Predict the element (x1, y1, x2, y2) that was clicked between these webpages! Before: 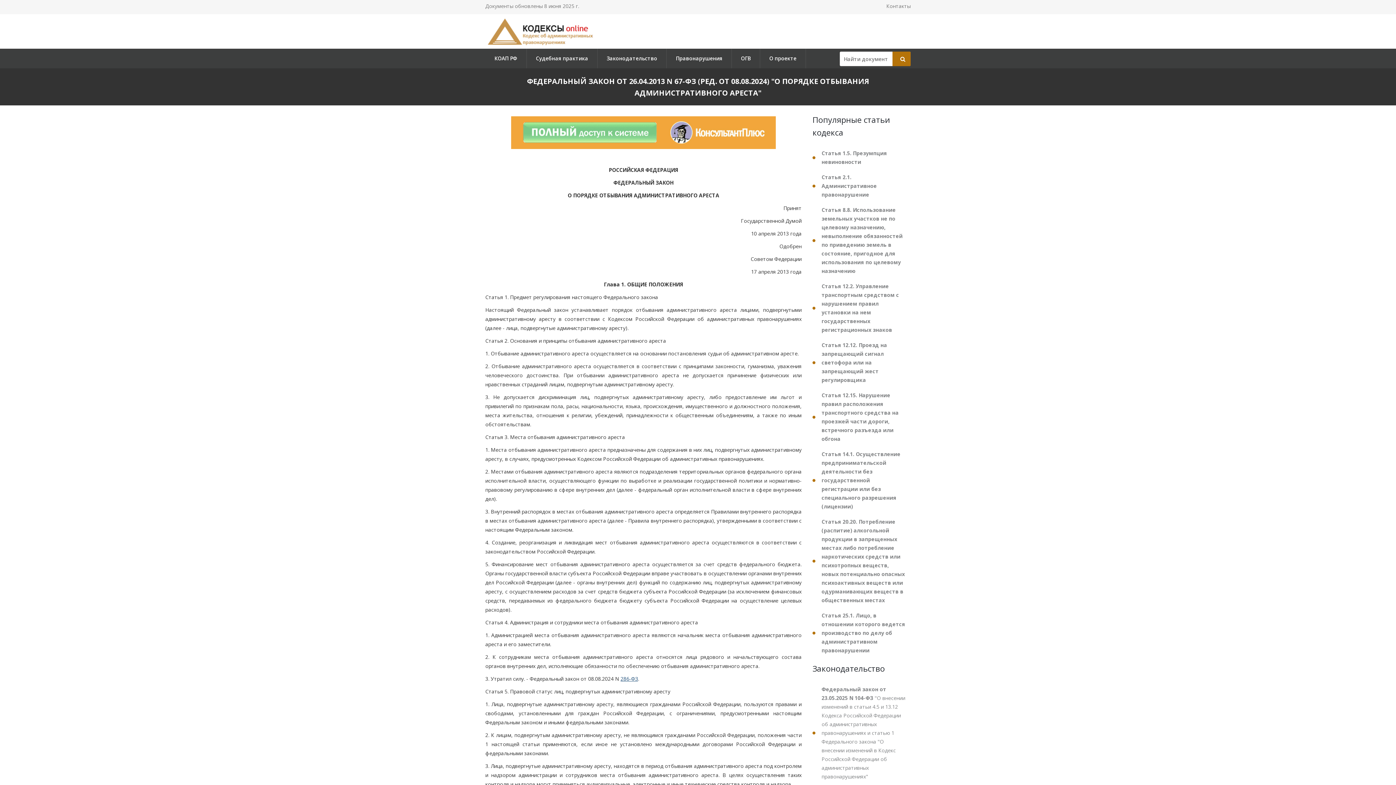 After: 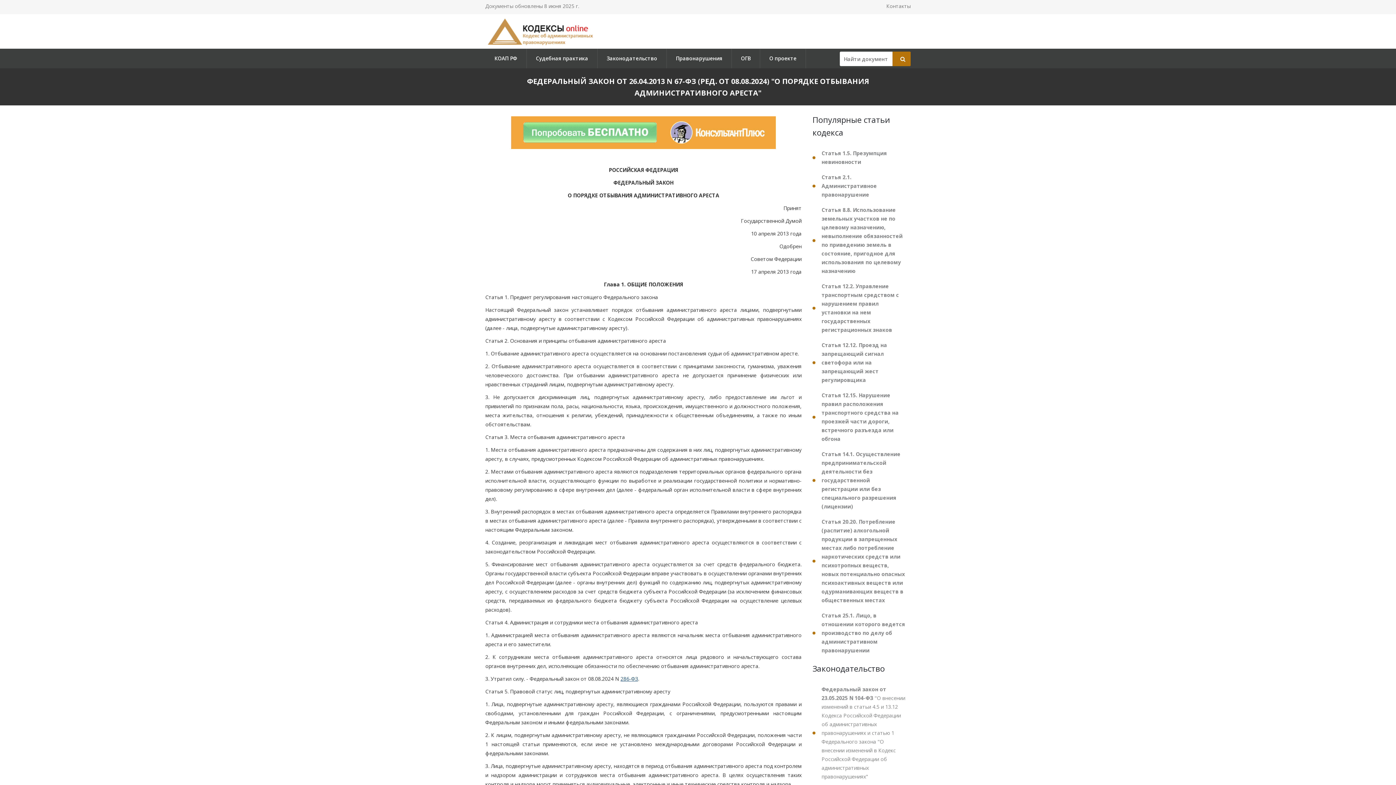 Action: bbox: (511, 116, 776, 149)